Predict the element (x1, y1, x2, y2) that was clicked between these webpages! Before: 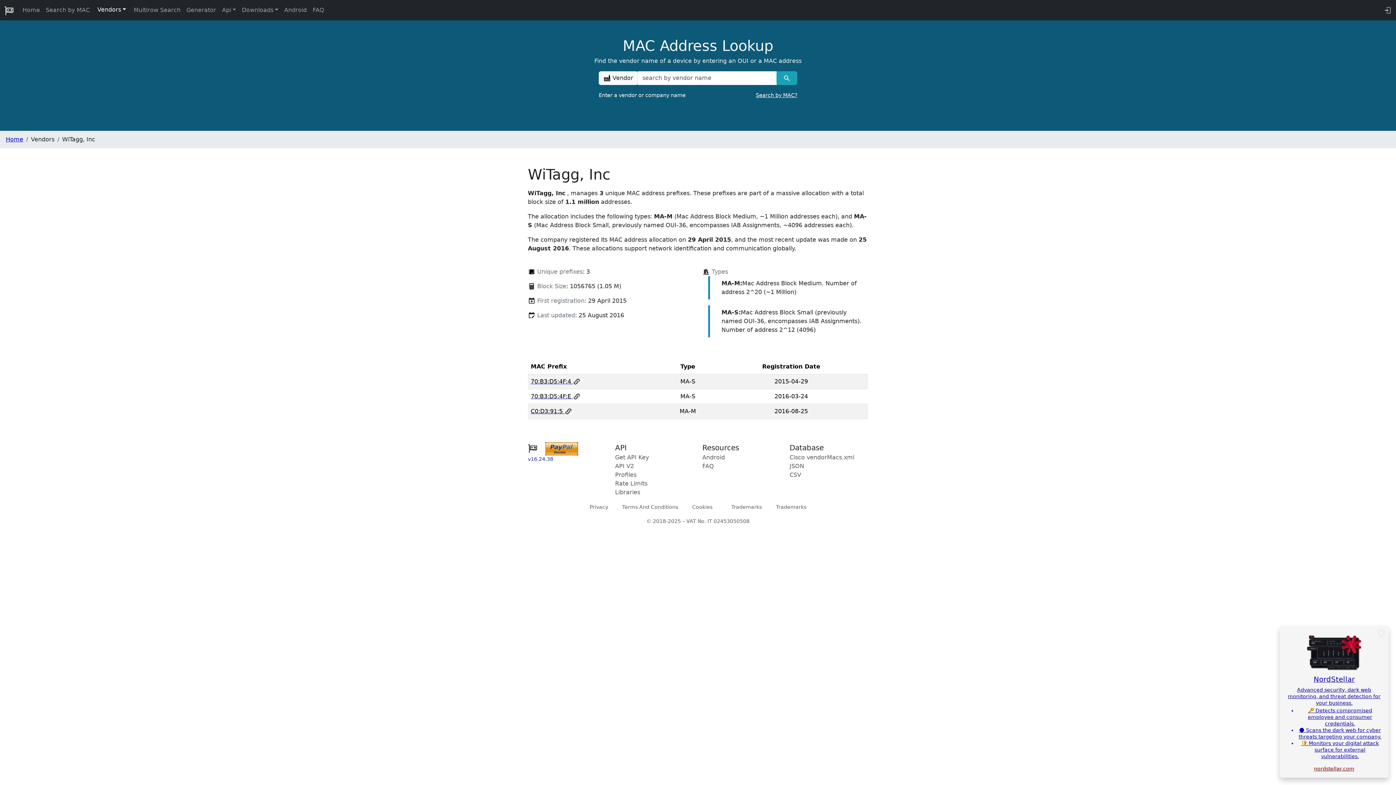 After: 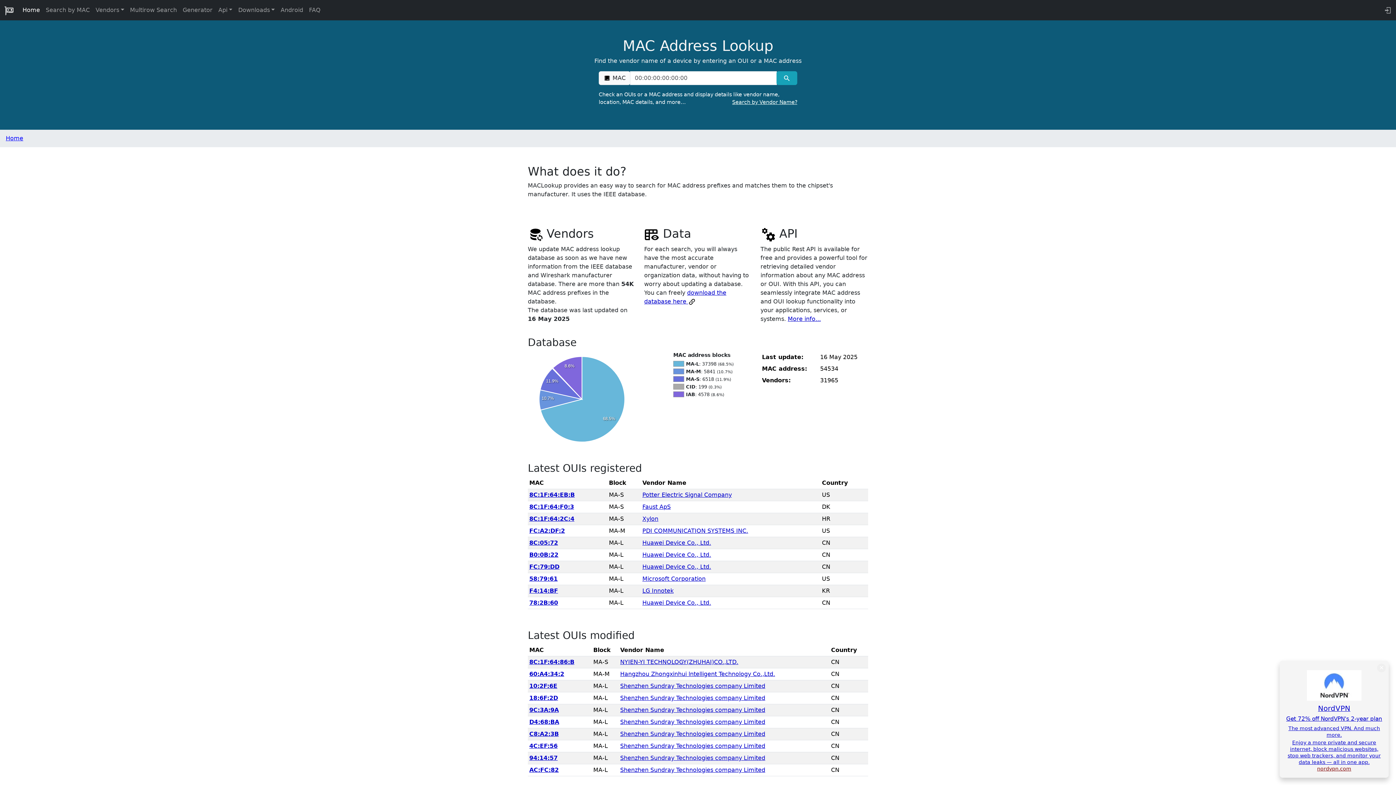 Action: bbox: (528, 445, 537, 452)